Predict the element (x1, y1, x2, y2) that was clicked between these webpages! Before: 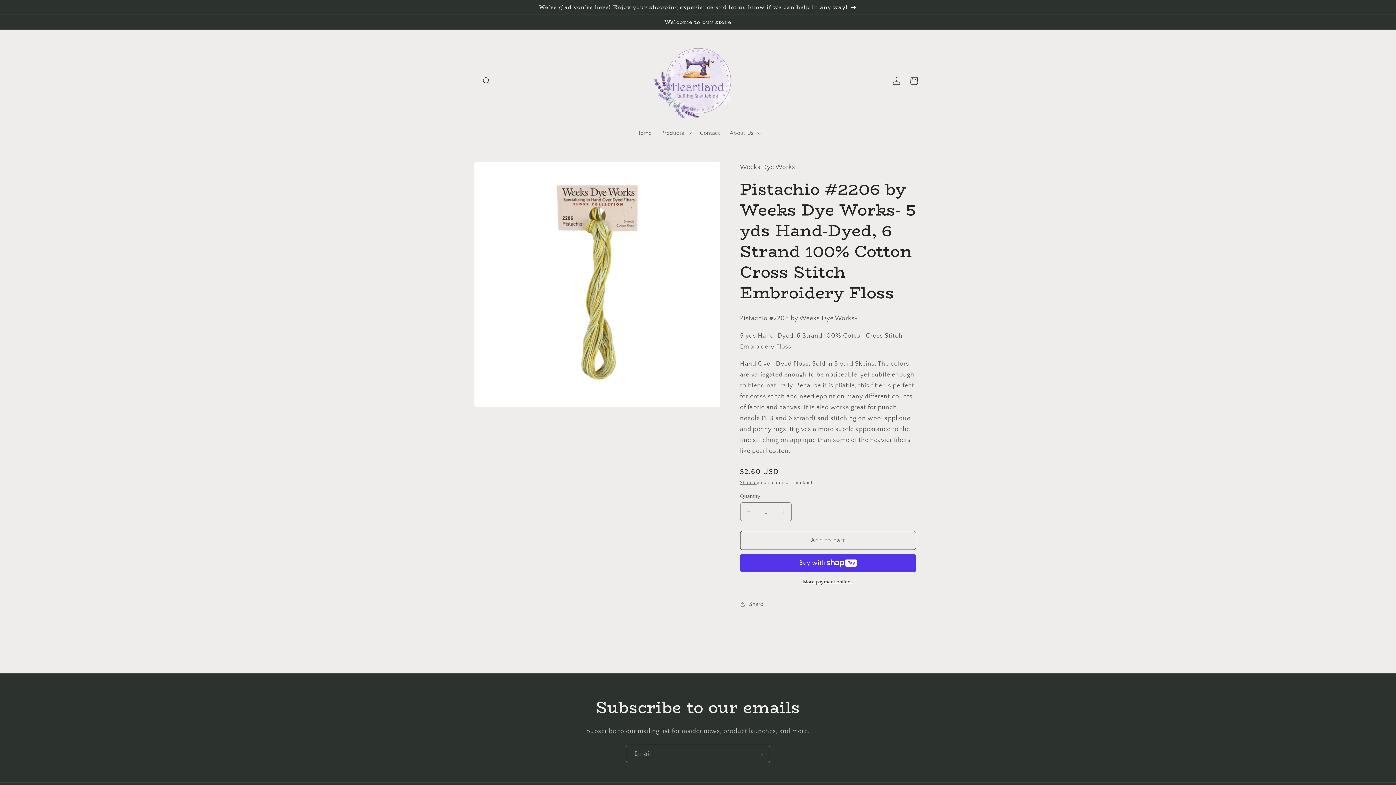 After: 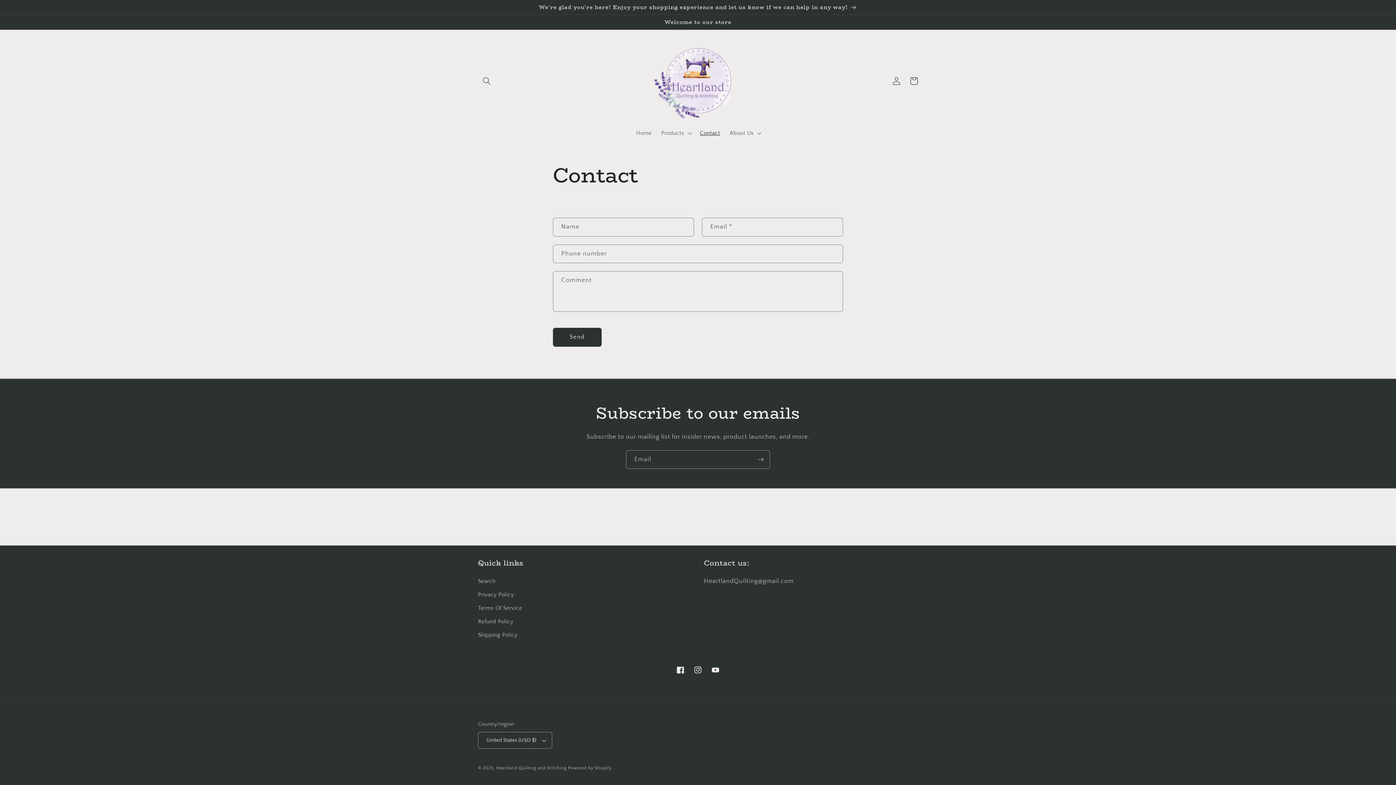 Action: label: We're glad you're here! Enjoy your shopping experience and let us know if we can help in any way! bbox: (0, 0, 1396, 14)